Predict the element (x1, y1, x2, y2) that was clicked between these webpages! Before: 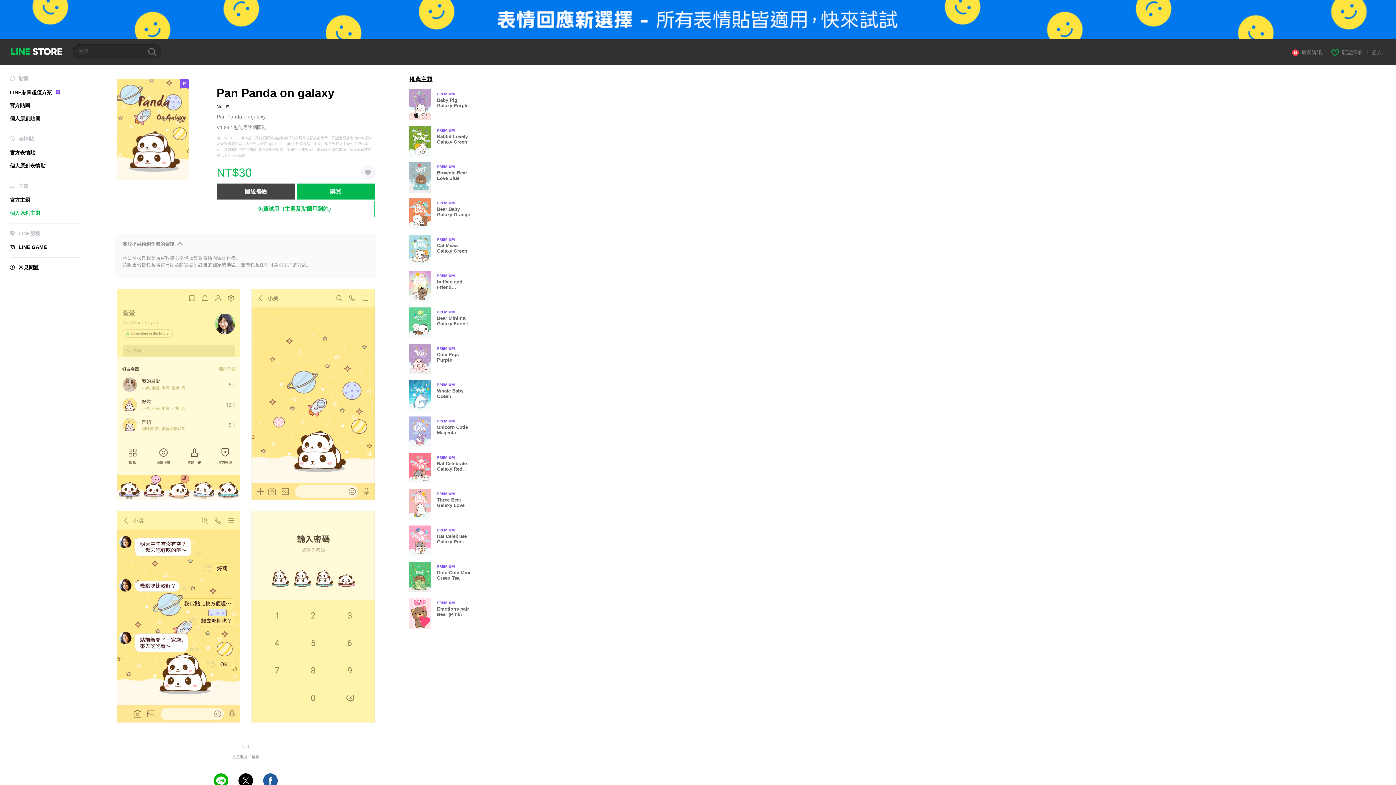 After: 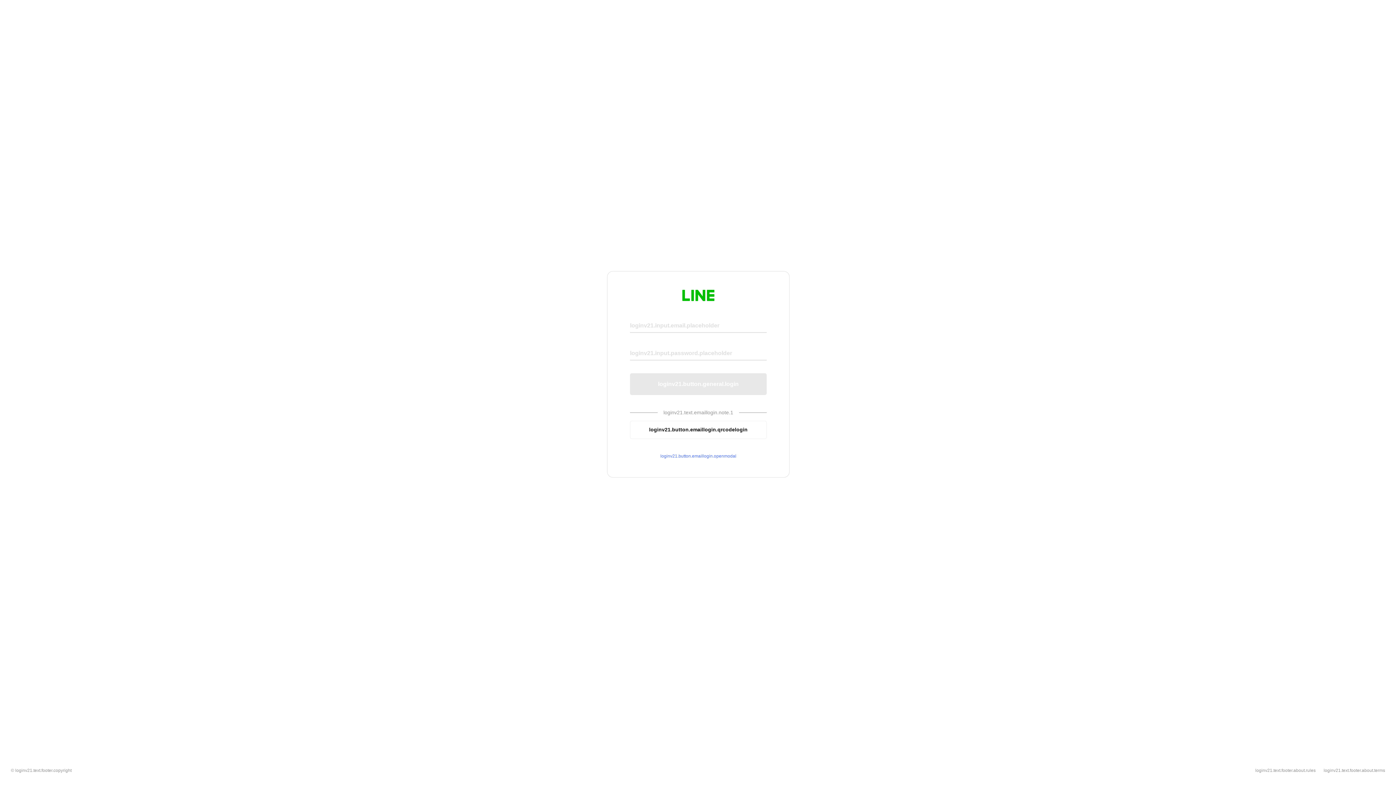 Action: label: 願望清單 bbox: (1331, 49, 1362, 55)